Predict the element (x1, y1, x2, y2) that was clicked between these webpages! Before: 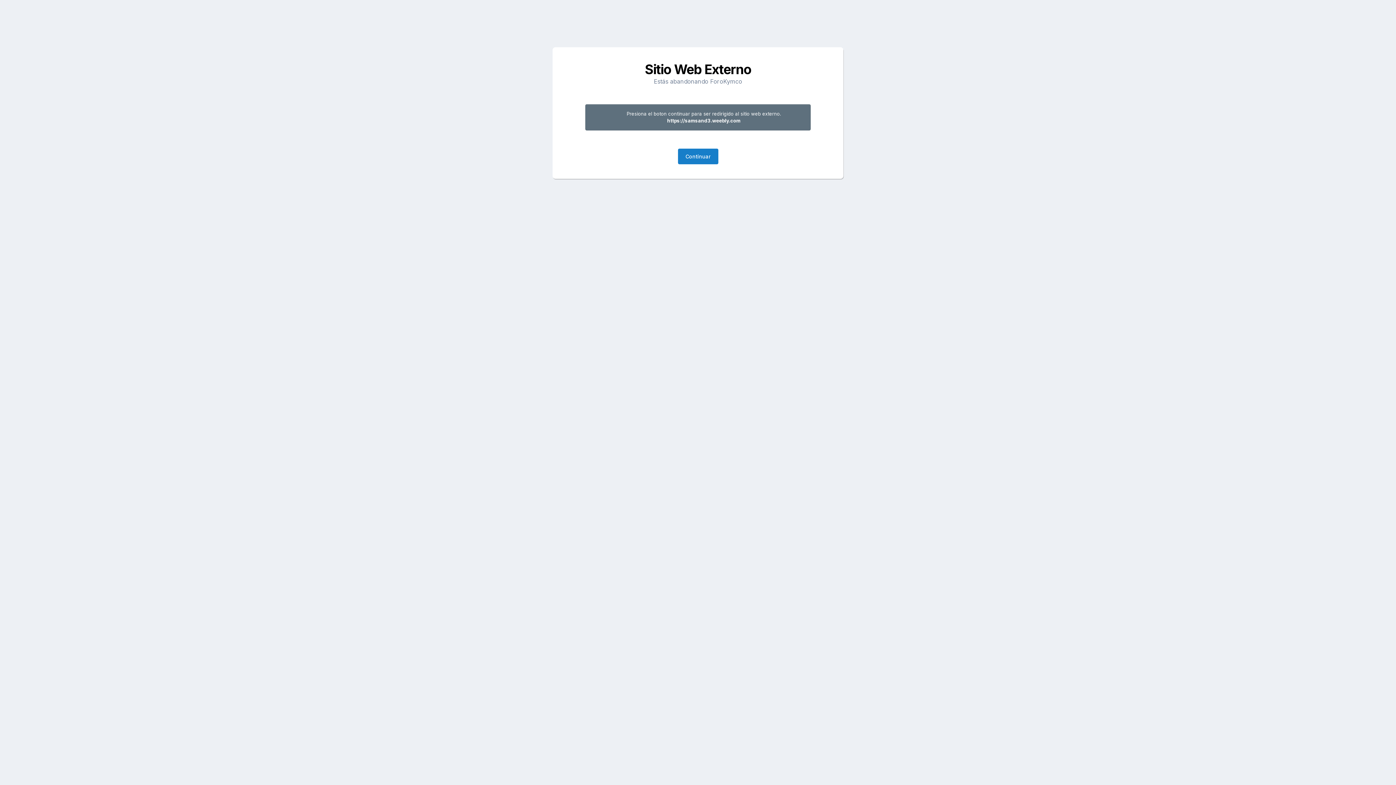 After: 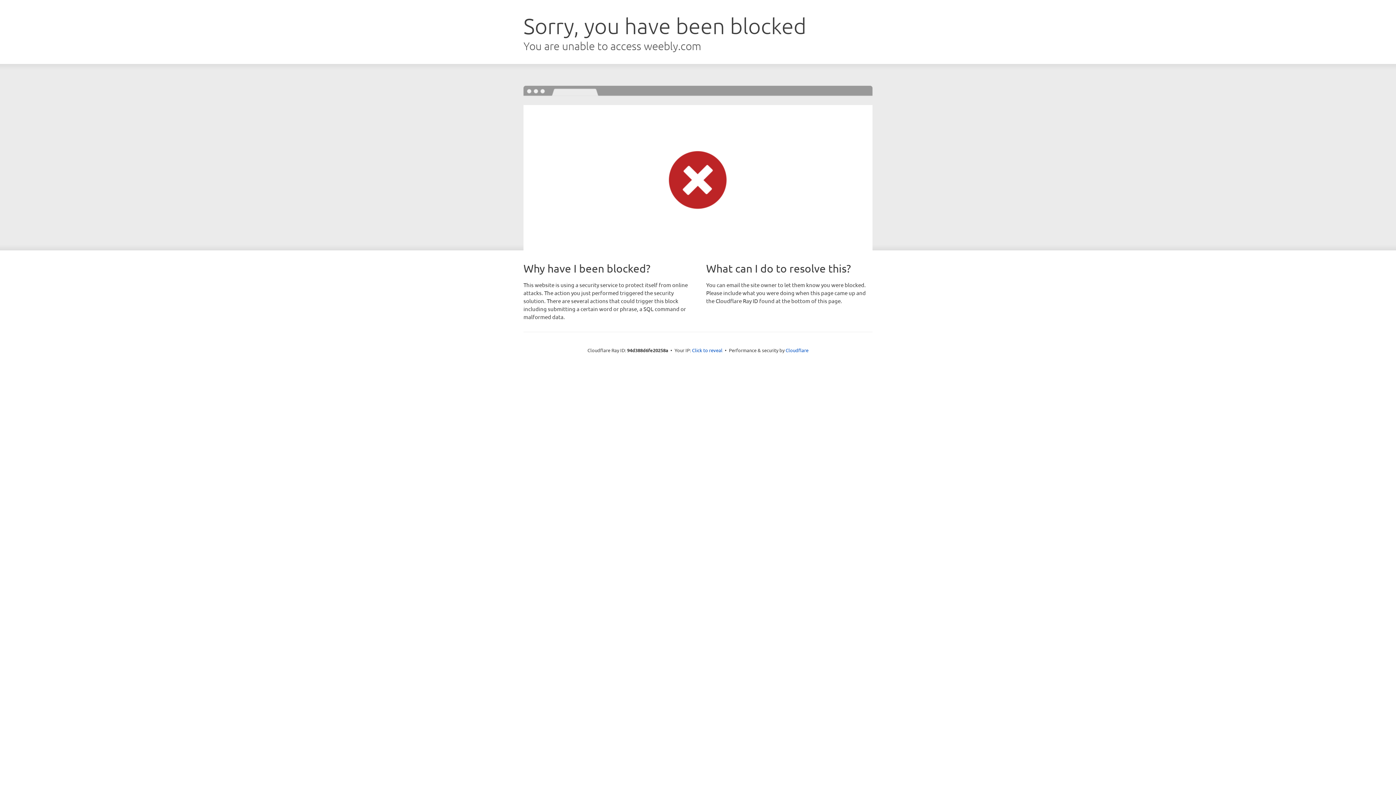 Action: label: Continuar bbox: (678, 148, 718, 164)